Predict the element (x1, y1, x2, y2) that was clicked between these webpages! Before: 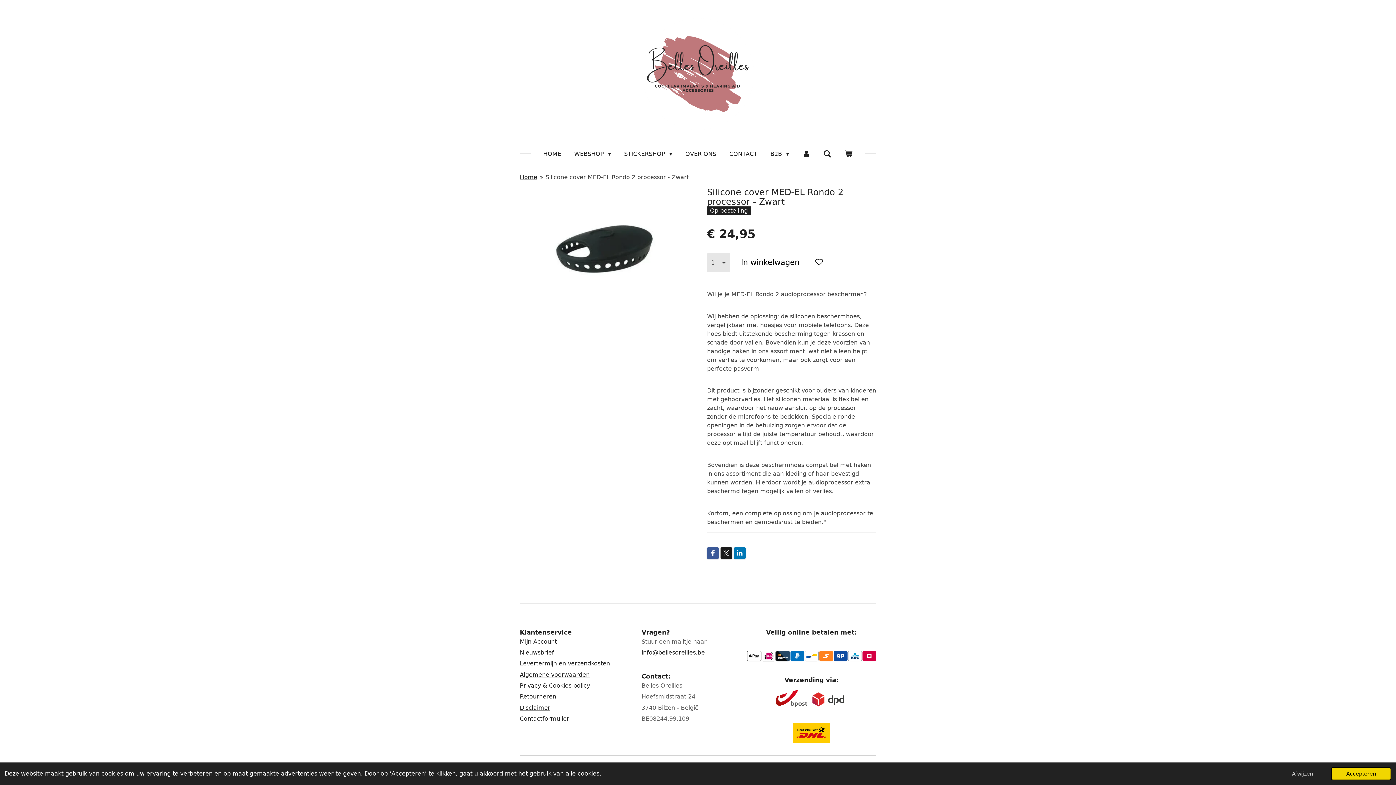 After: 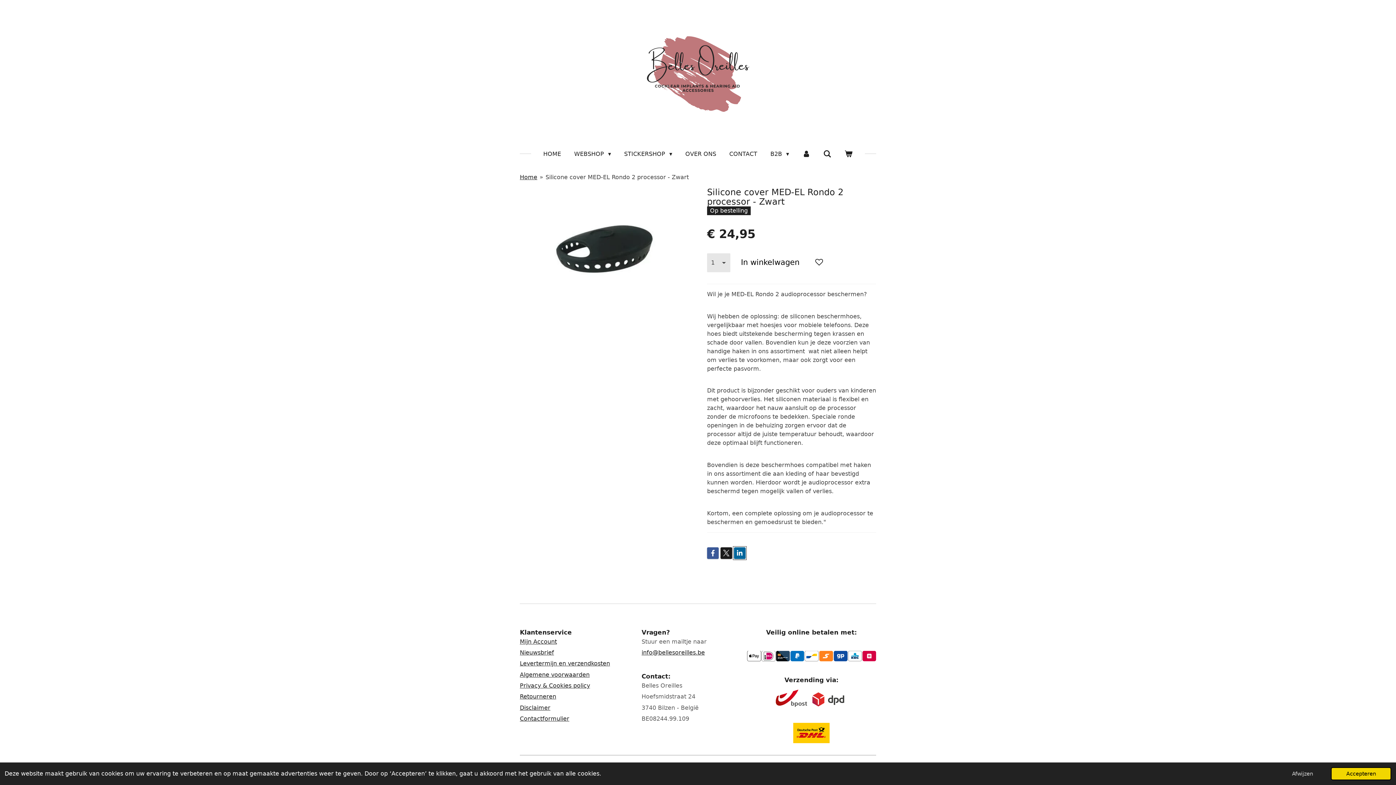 Action: bbox: (734, 547, 745, 559)